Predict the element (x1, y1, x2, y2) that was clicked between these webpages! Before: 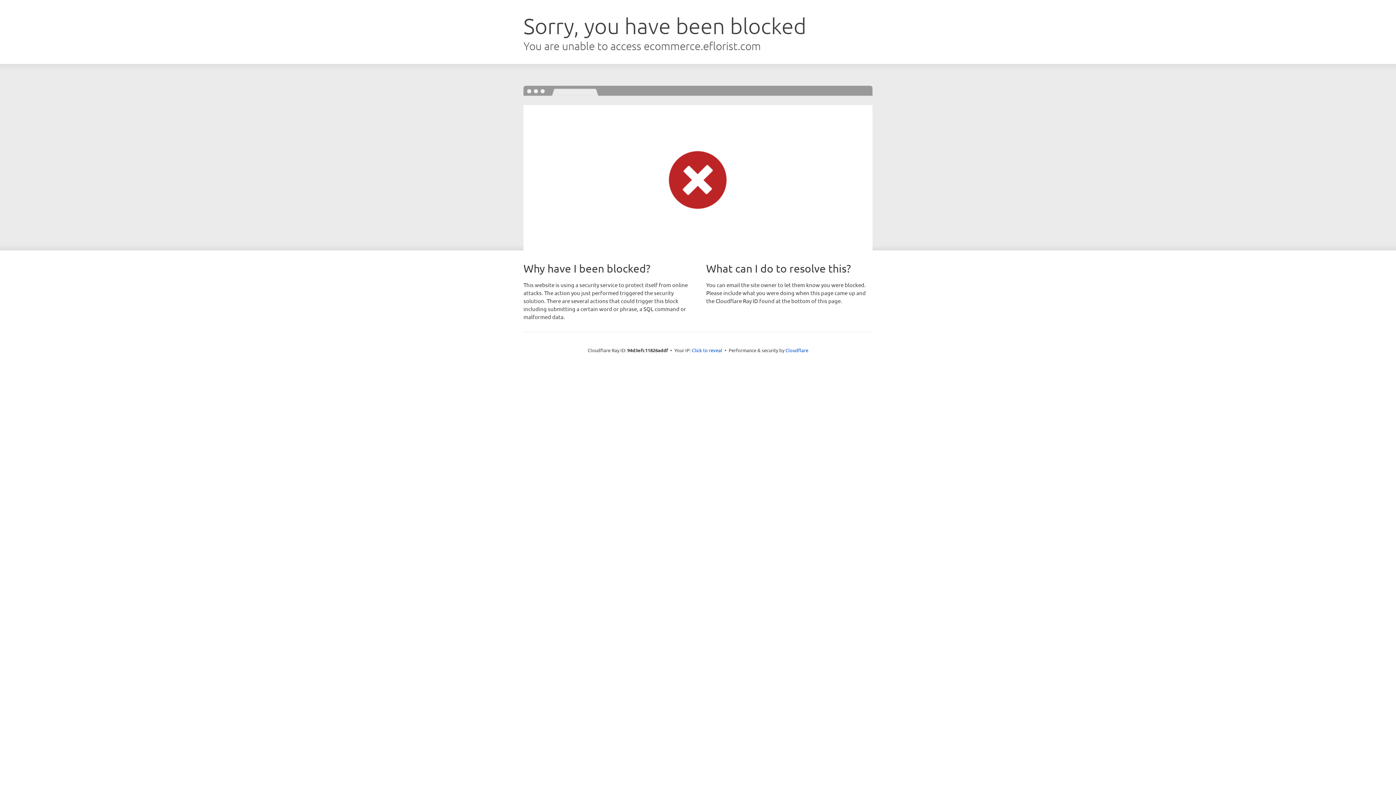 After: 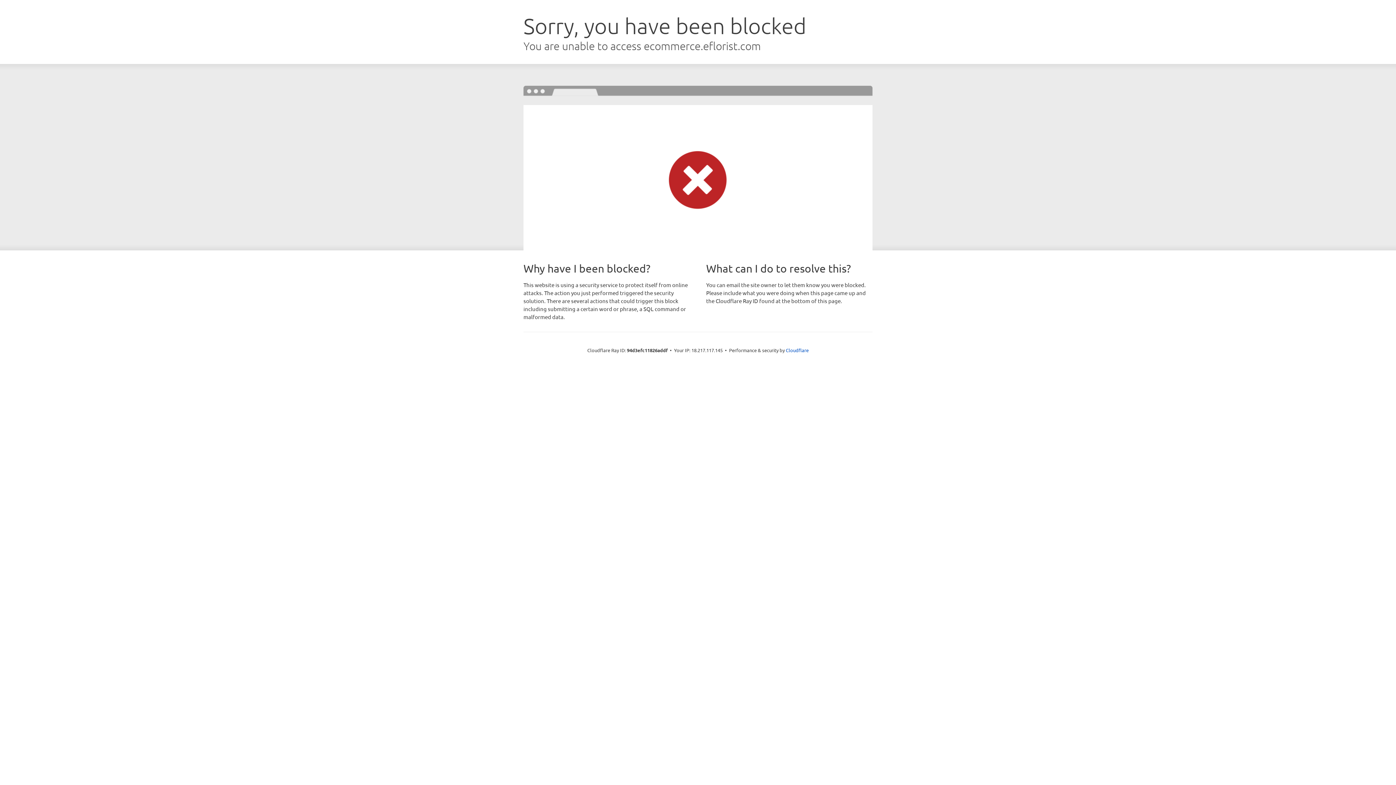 Action: bbox: (692, 346, 722, 353) label: Click to reveal